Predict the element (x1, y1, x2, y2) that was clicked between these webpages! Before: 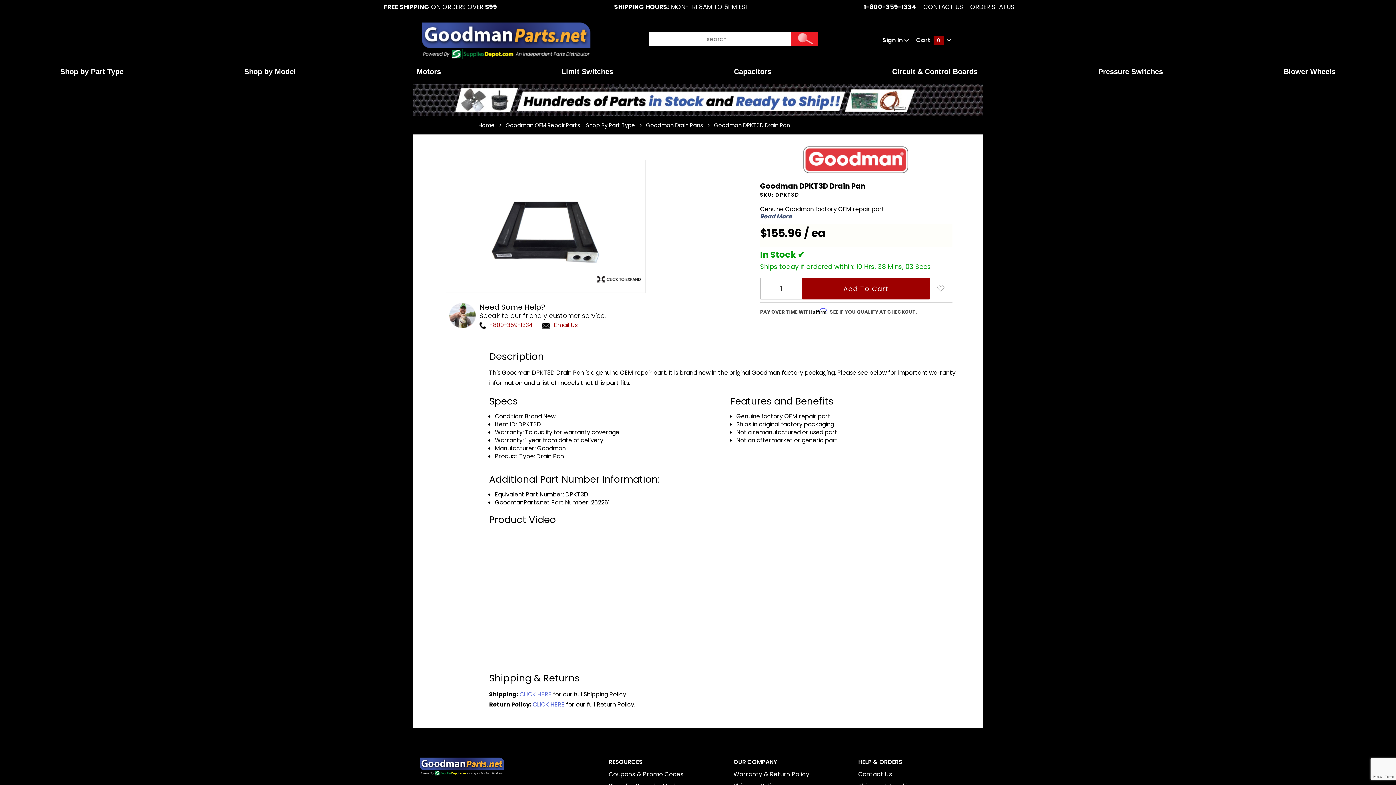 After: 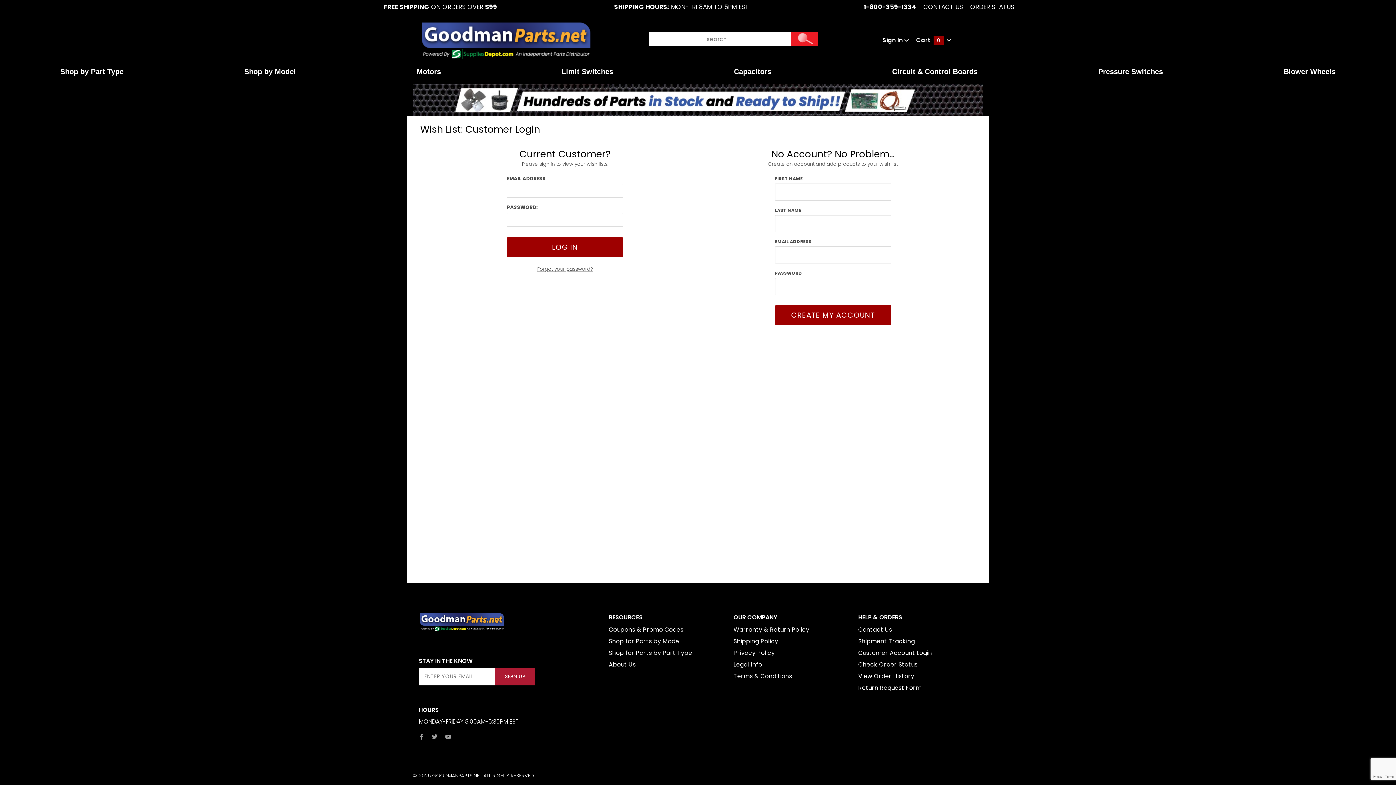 Action: label: Add to Wish List bbox: (930, 277, 952, 299)